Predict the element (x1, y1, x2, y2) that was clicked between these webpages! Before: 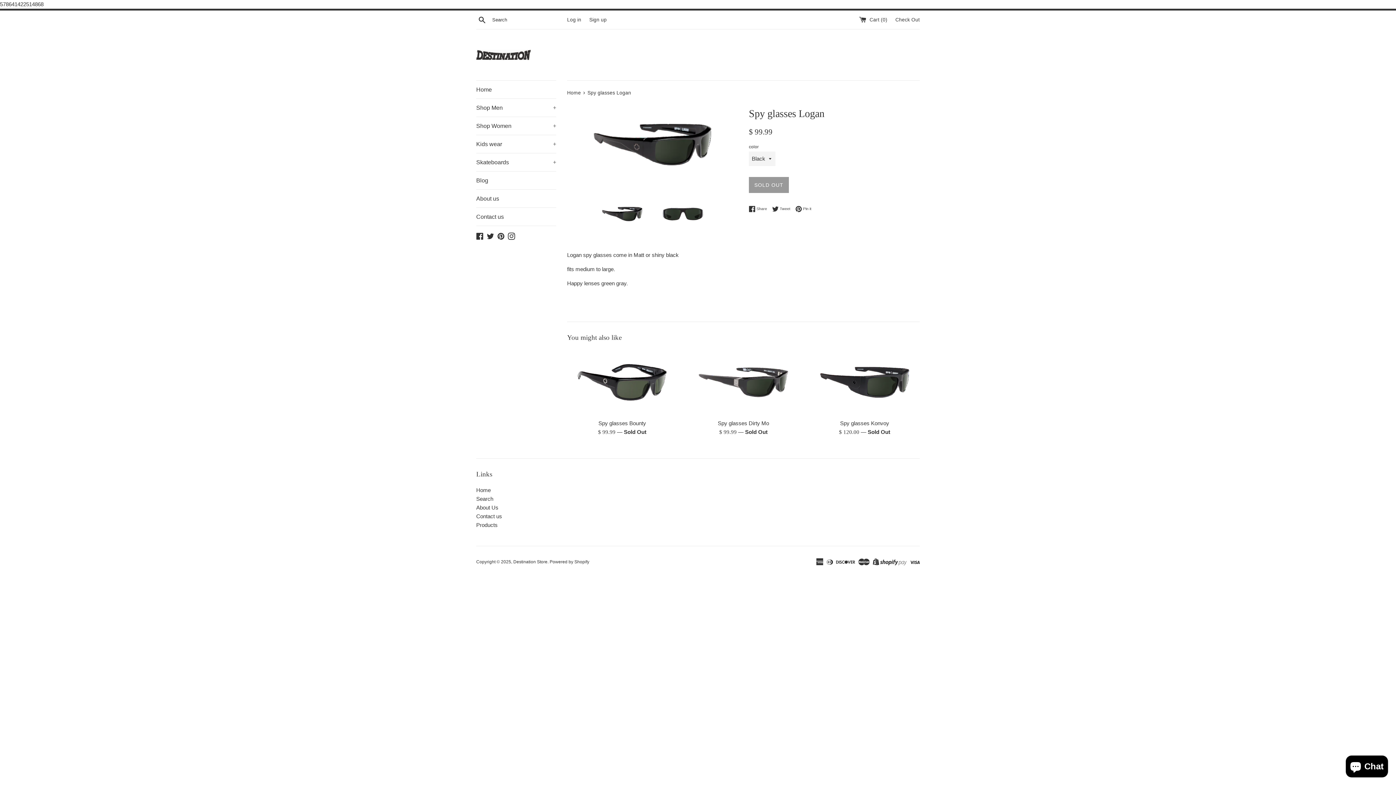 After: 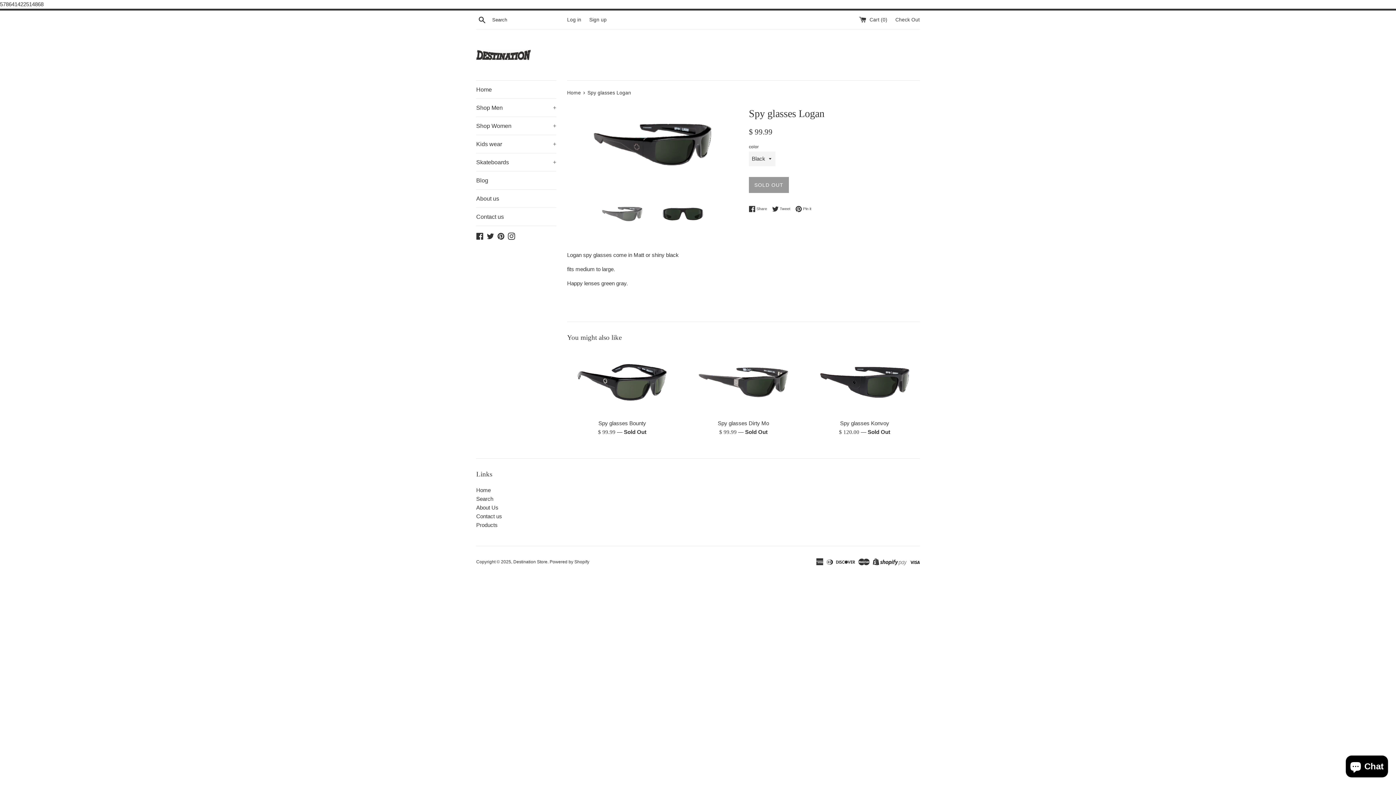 Action: bbox: (597, 199, 647, 229)